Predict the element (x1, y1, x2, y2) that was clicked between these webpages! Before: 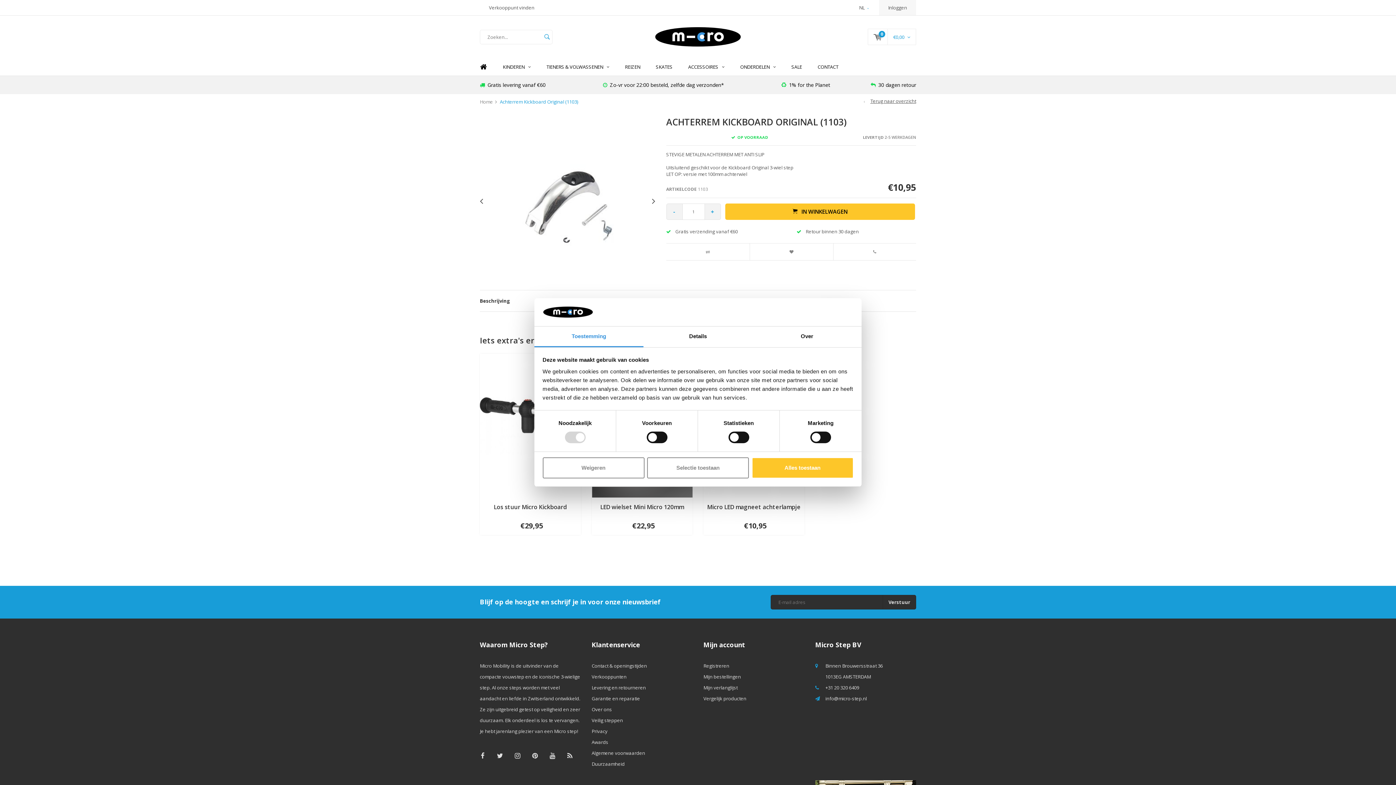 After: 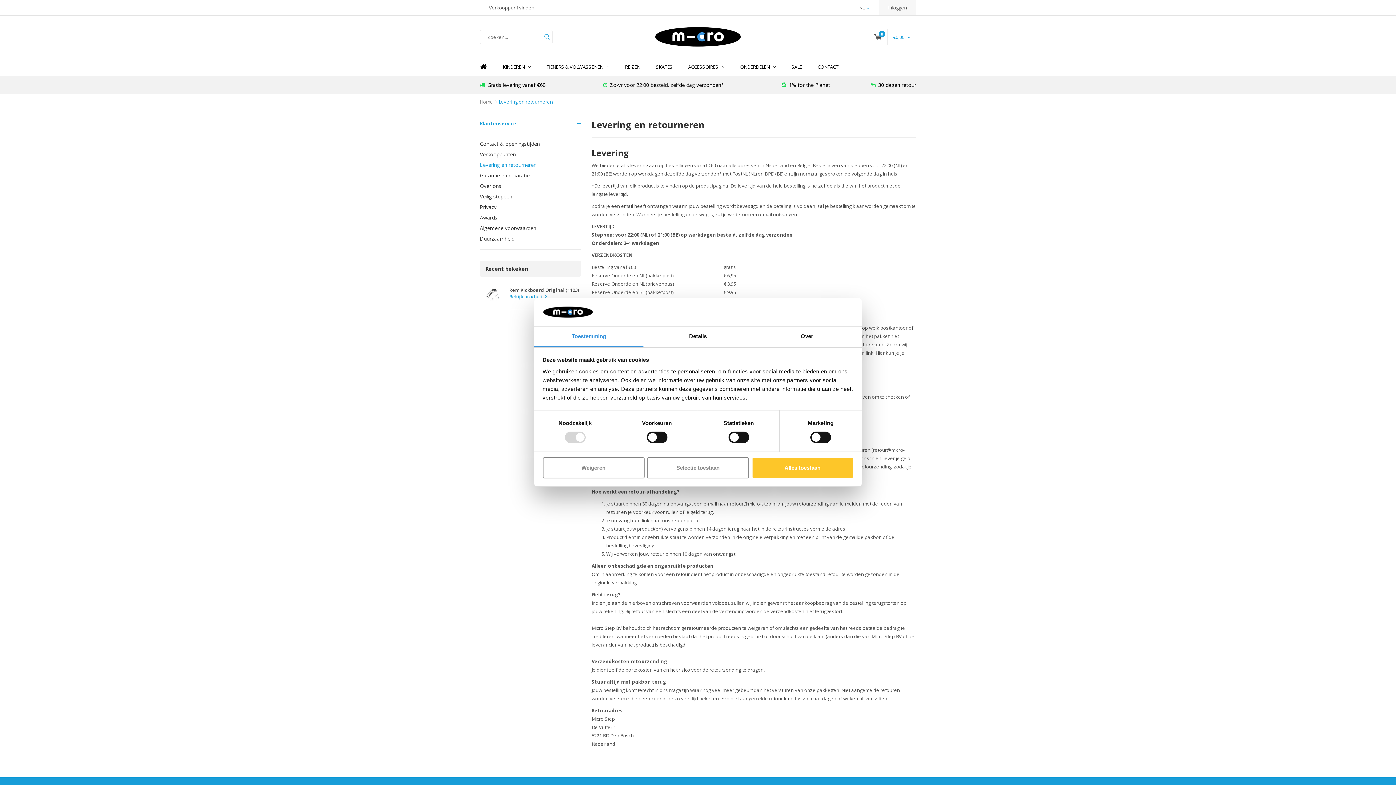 Action: bbox: (480, 81, 545, 88) label: Gratis levering vanaf €60